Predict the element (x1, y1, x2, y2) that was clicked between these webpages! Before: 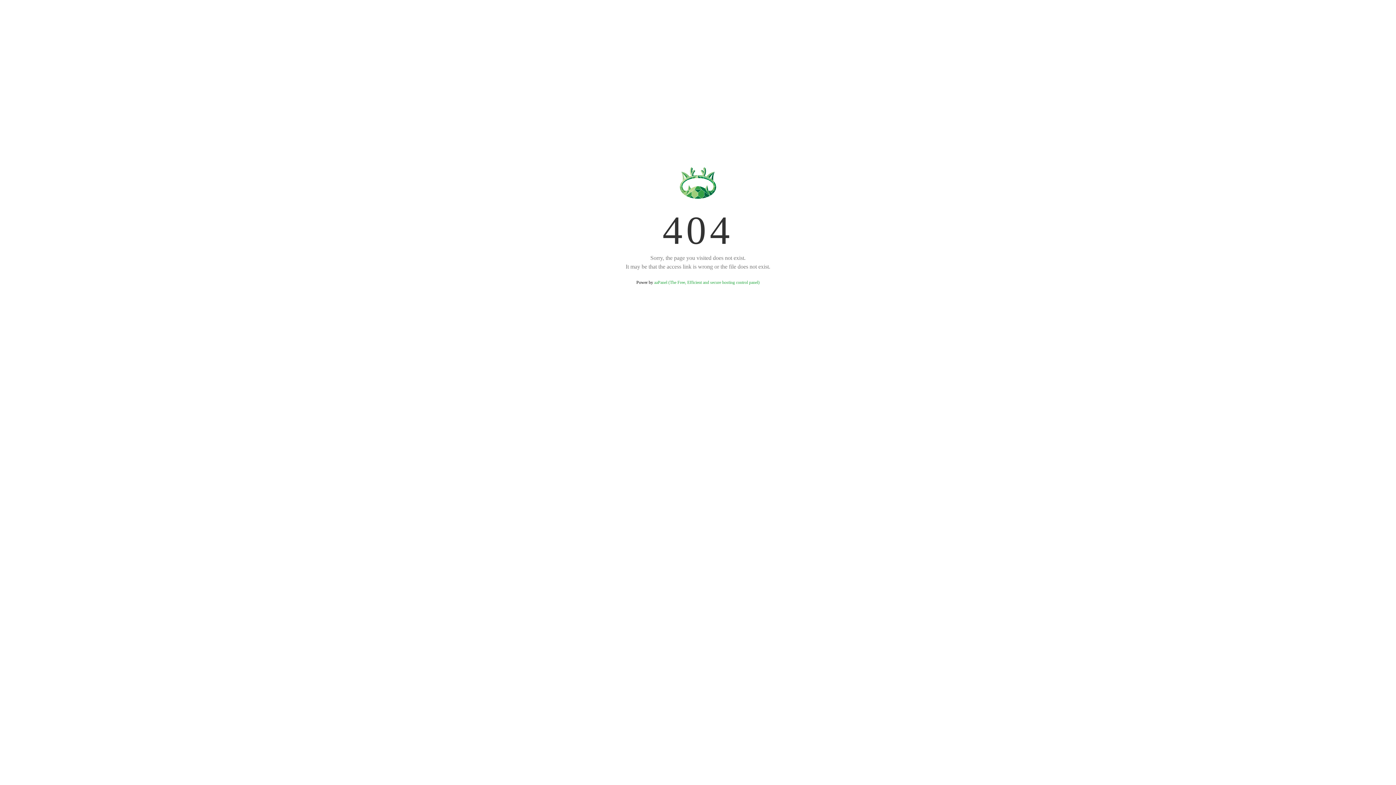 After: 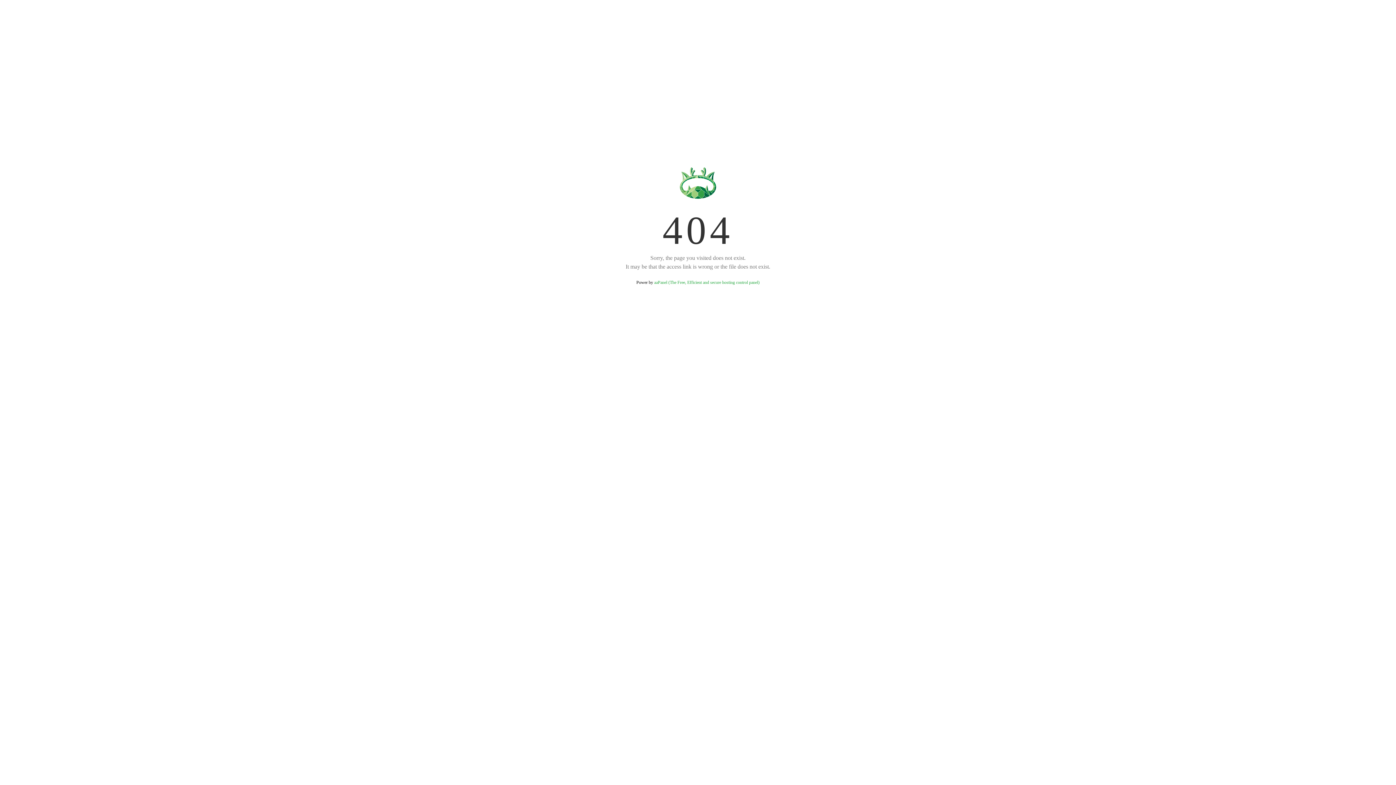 Action: label: aaPanel (The Free, Efficient and secure hosting control panel) bbox: (654, 280, 759, 285)